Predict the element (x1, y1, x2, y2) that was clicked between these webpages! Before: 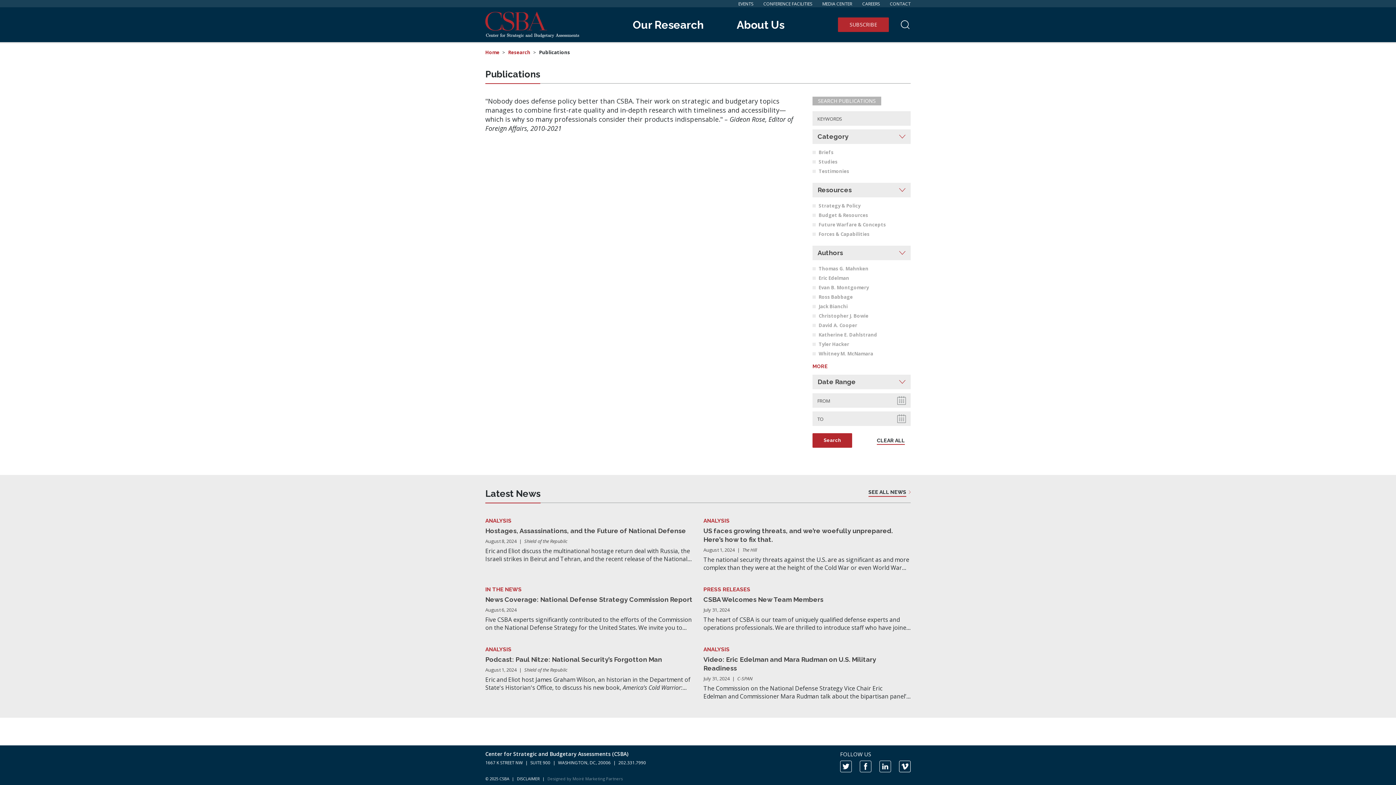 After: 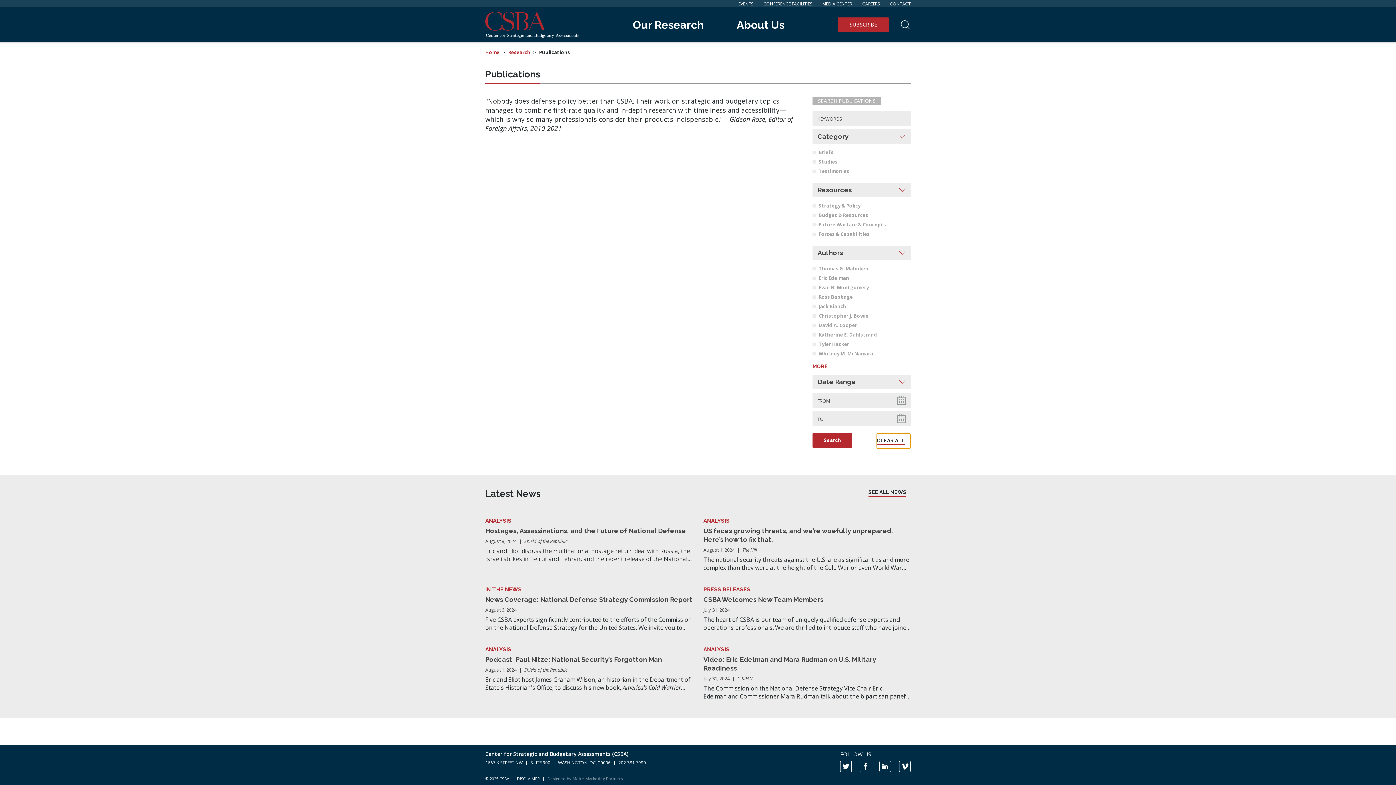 Action: bbox: (876, 433, 910, 449) label: CLEAR ALL